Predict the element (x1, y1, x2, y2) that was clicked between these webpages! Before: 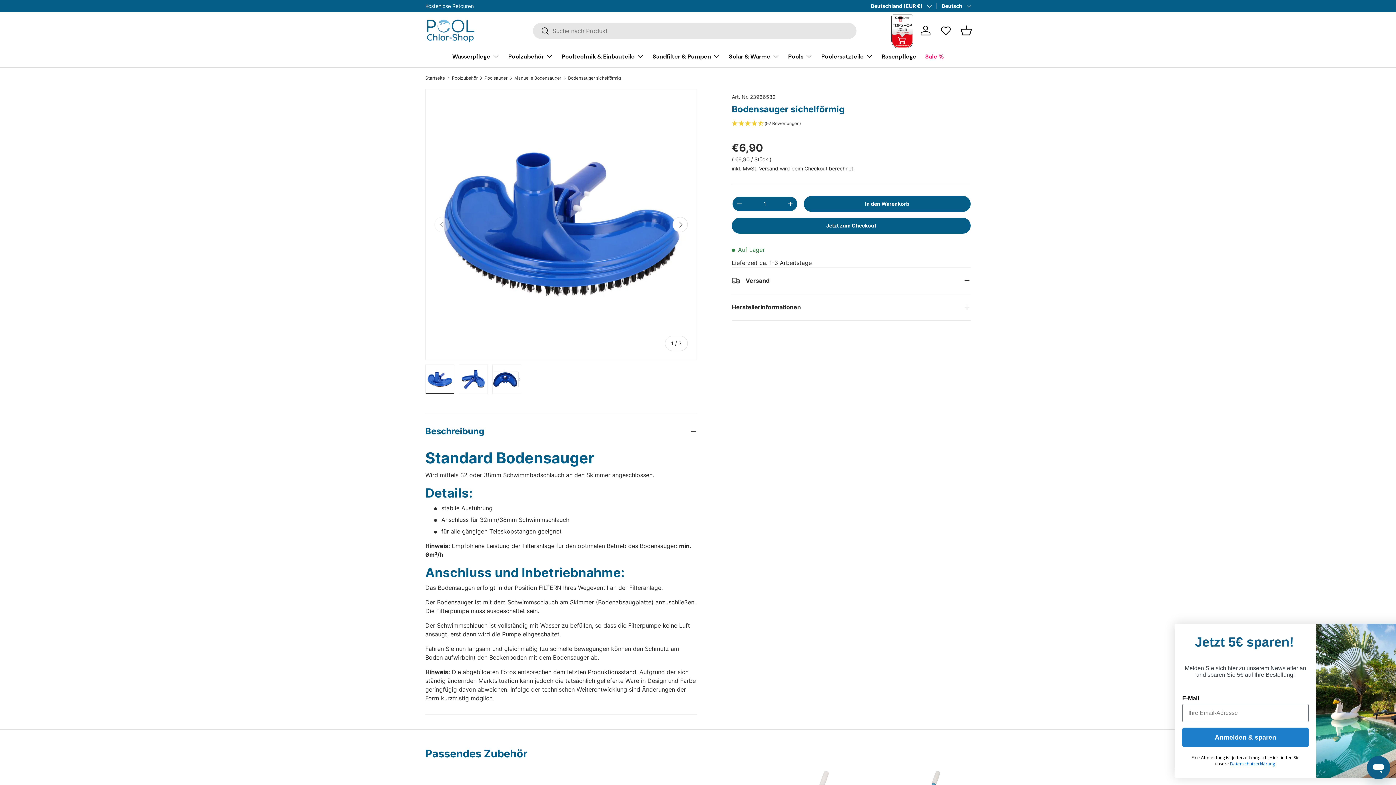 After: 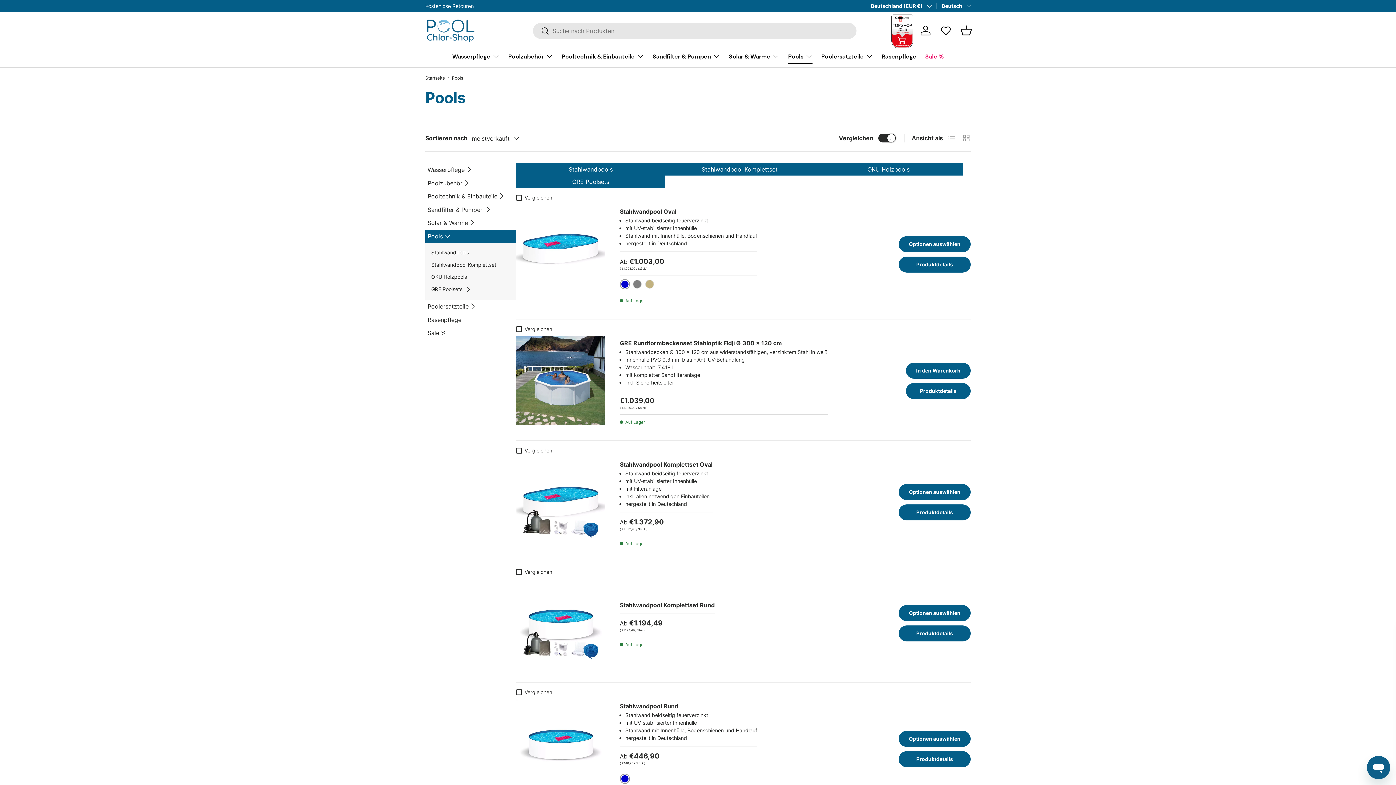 Action: label: Pools bbox: (788, 49, 812, 63)